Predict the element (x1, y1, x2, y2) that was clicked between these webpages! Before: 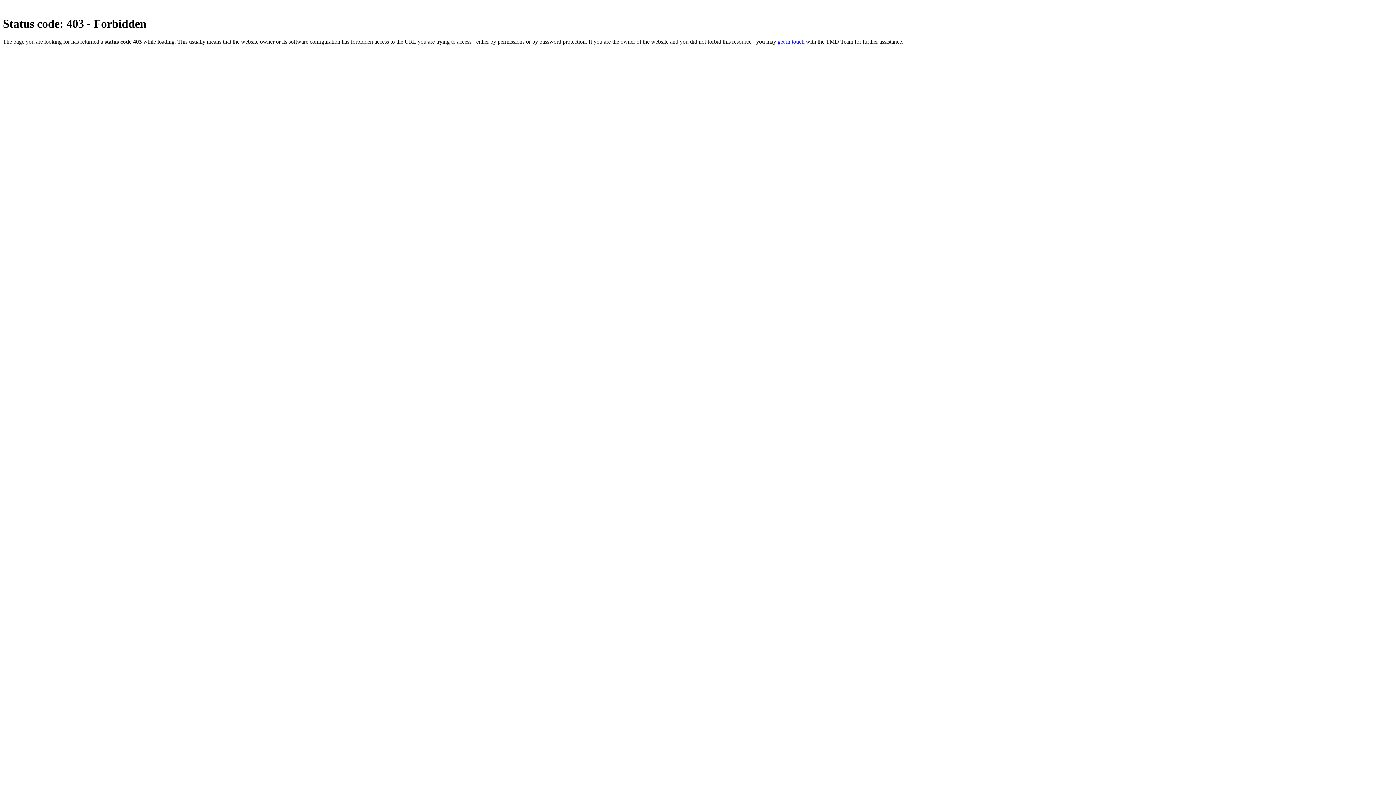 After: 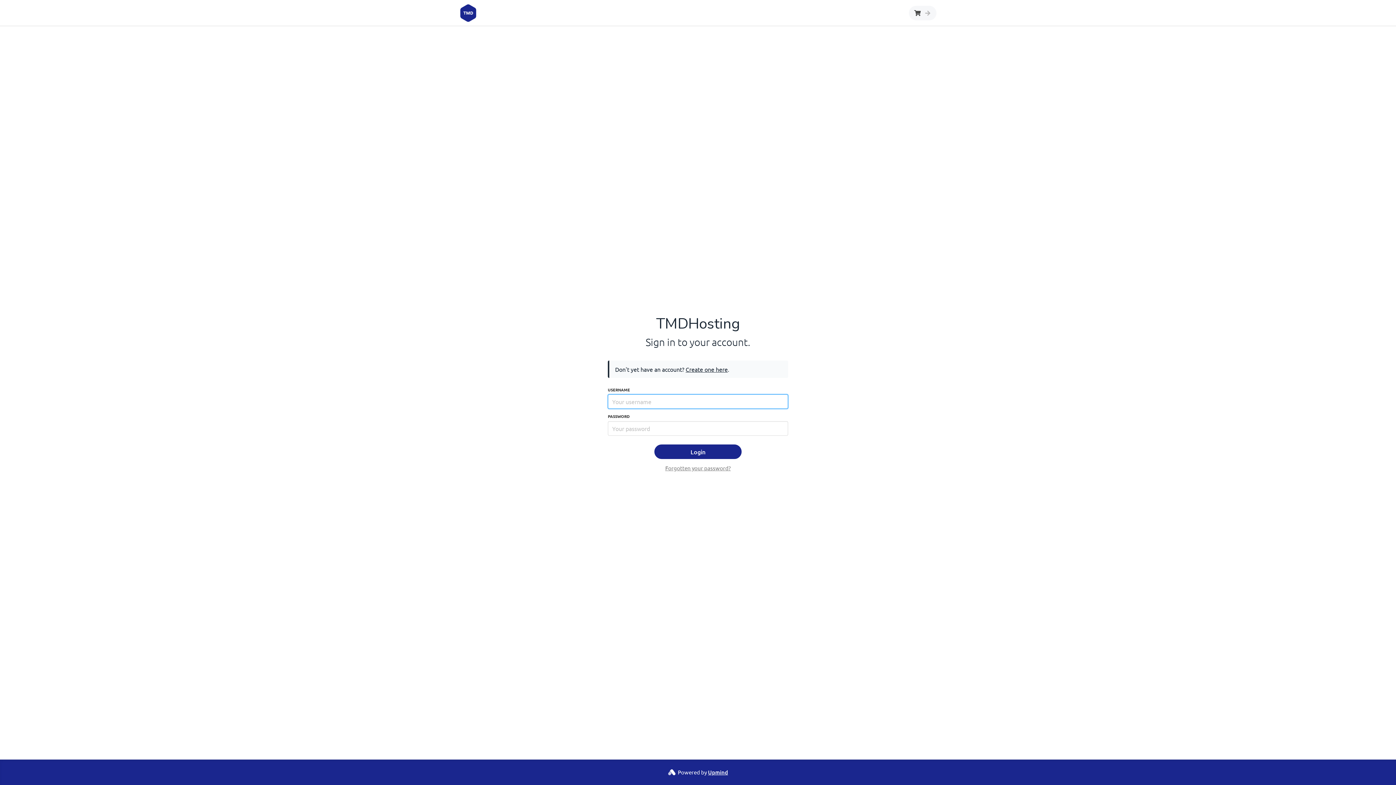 Action: bbox: (777, 38, 804, 44) label: get in touch